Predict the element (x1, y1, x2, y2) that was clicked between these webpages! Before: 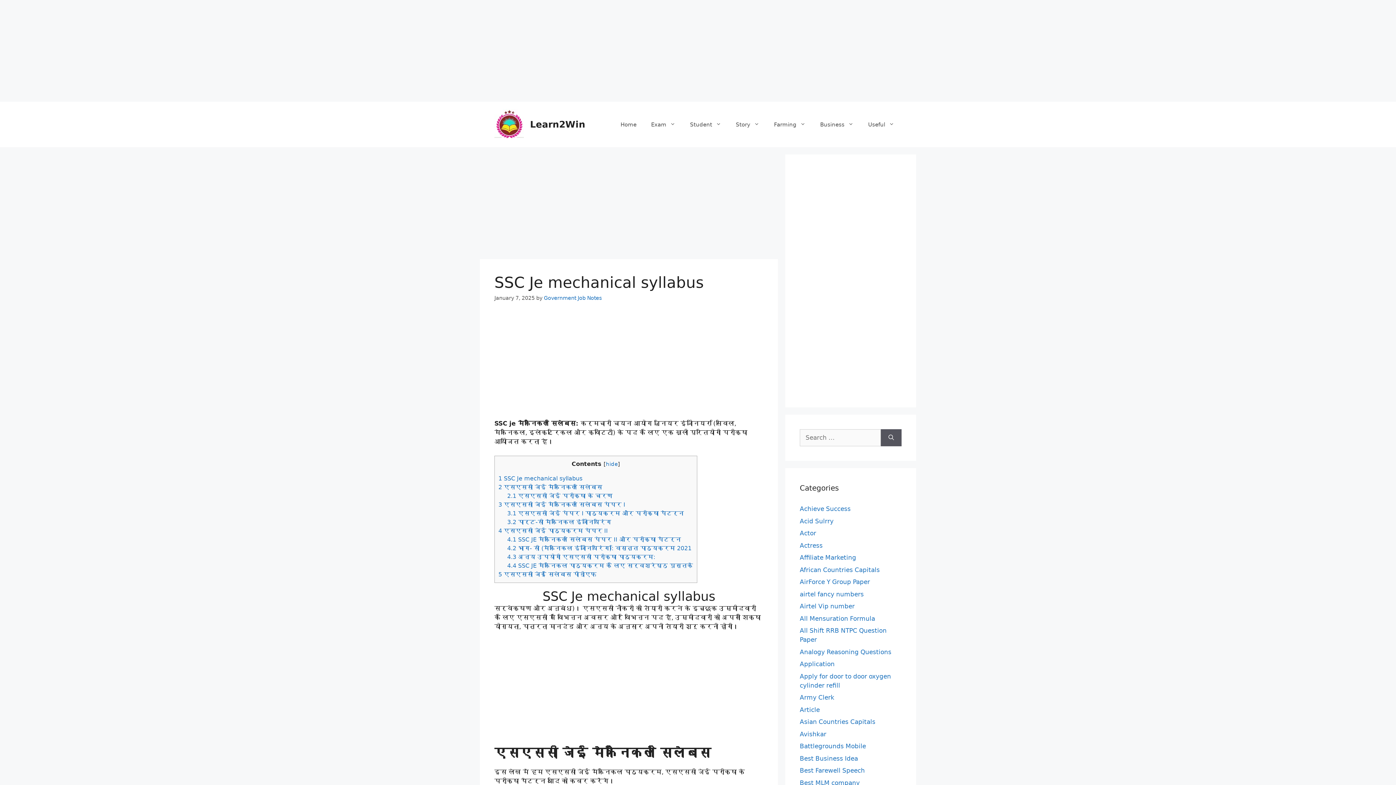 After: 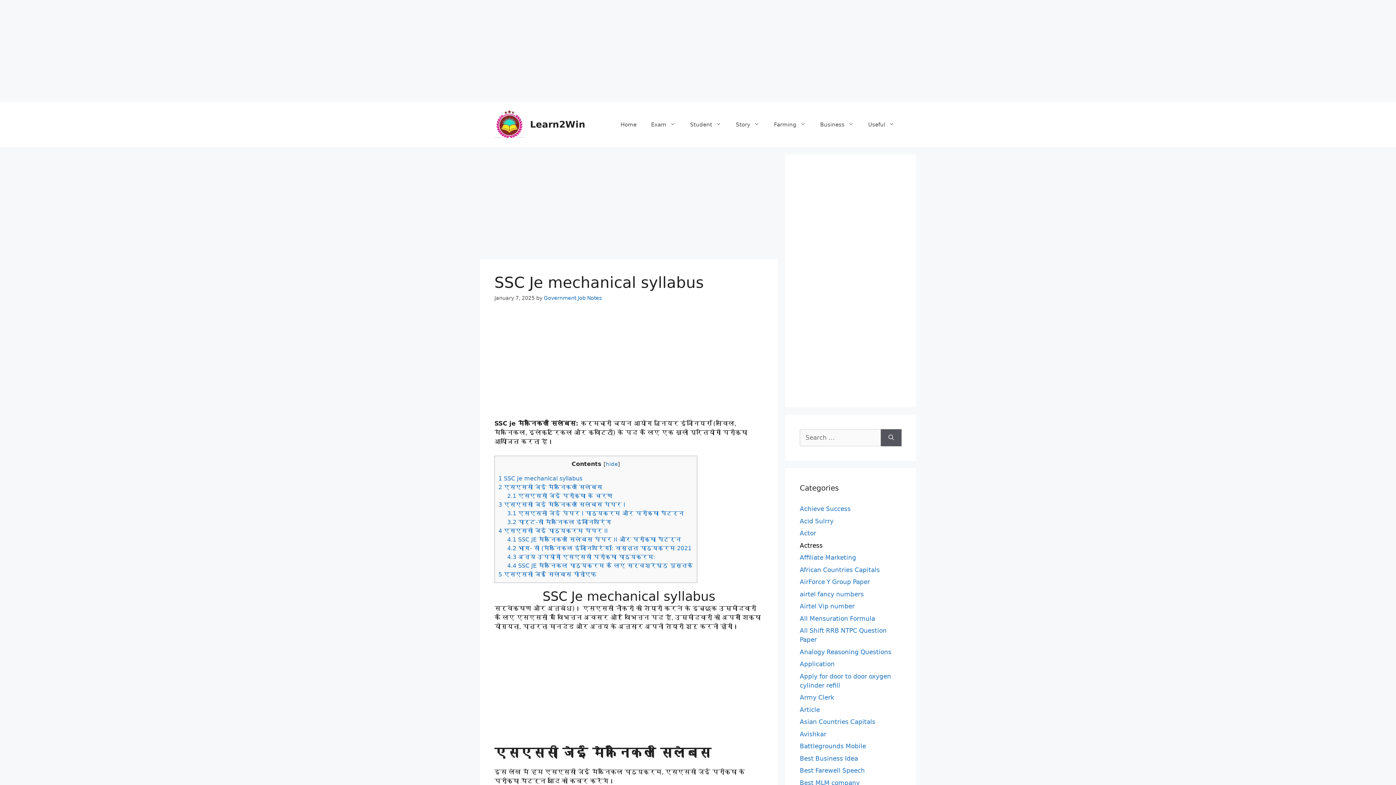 Action: bbox: (800, 542, 822, 549) label: Actress